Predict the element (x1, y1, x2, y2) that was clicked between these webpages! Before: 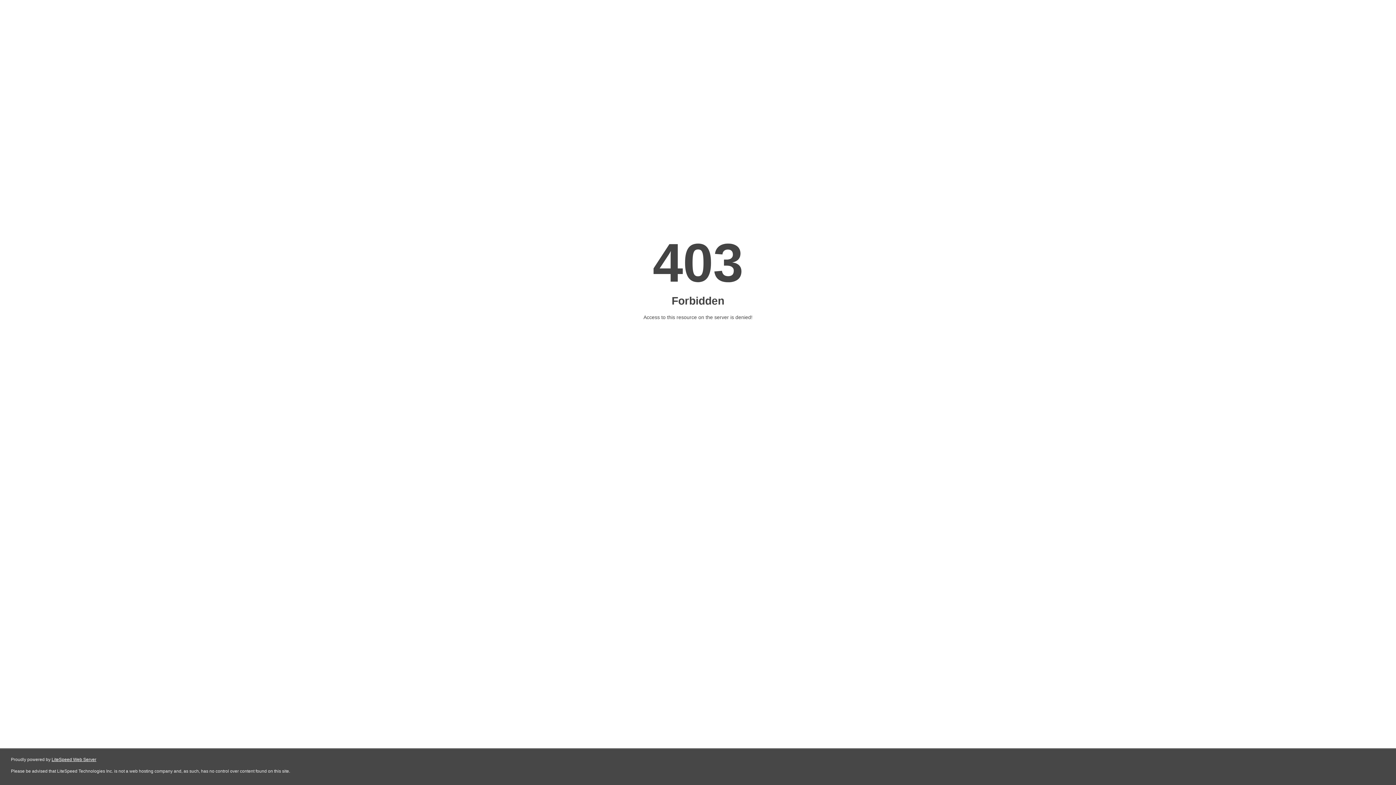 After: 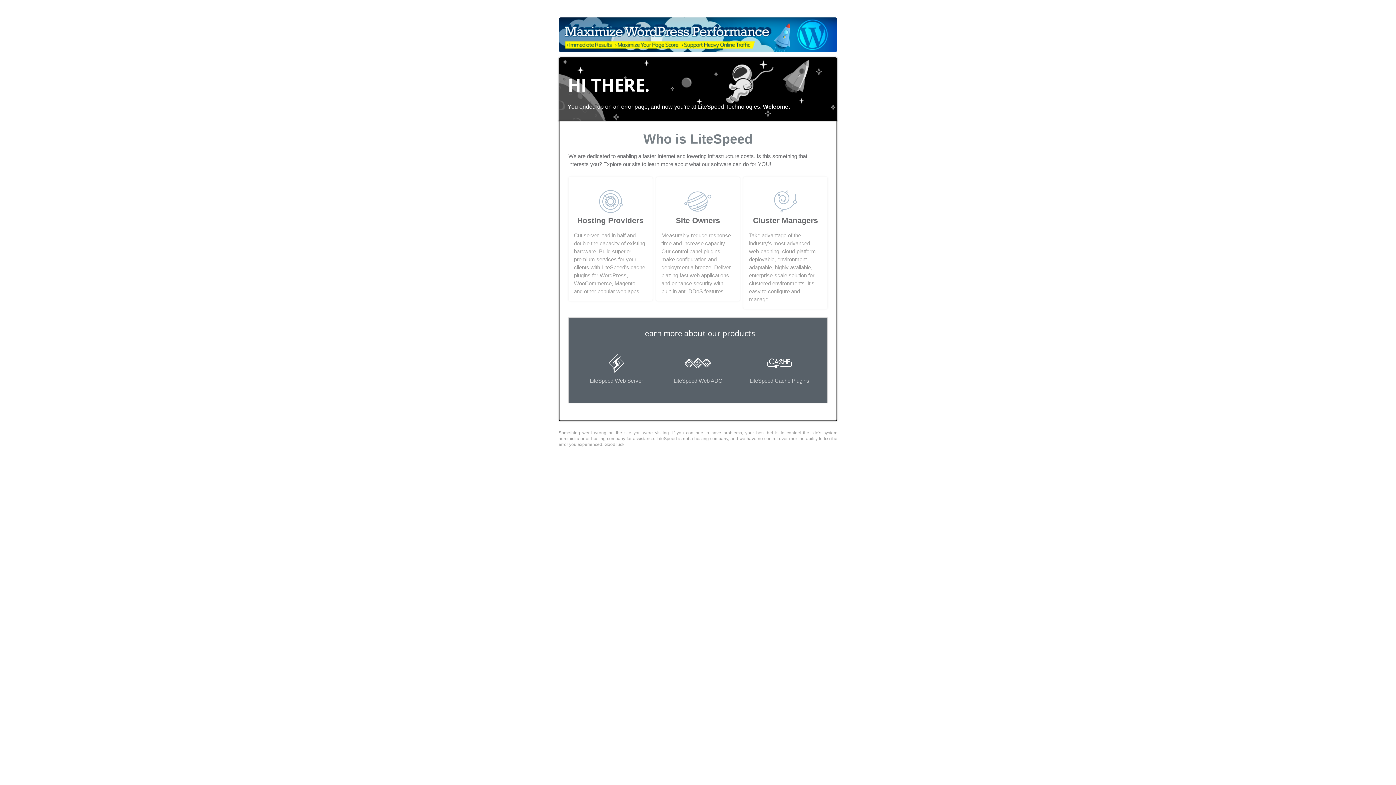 Action: label: LiteSpeed Web Server bbox: (51, 757, 96, 762)